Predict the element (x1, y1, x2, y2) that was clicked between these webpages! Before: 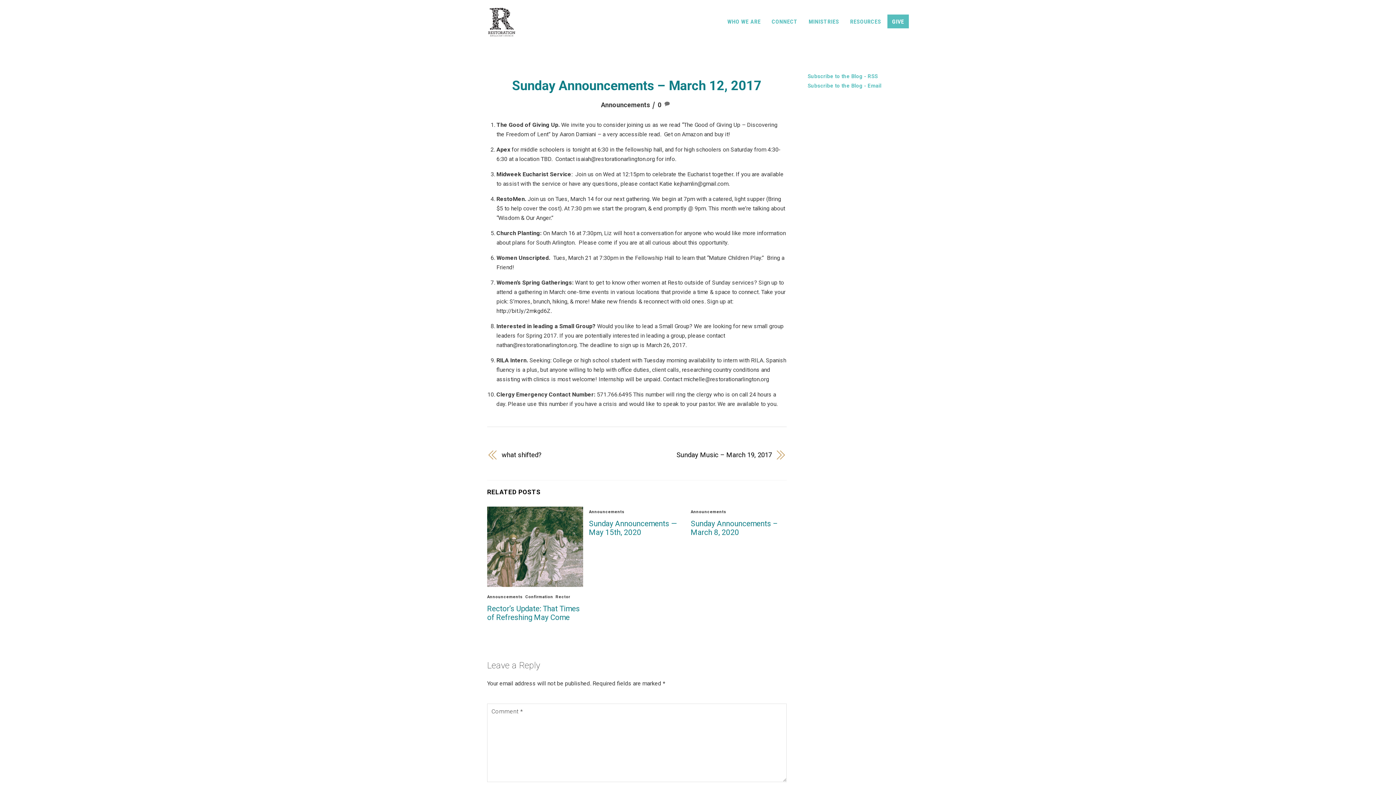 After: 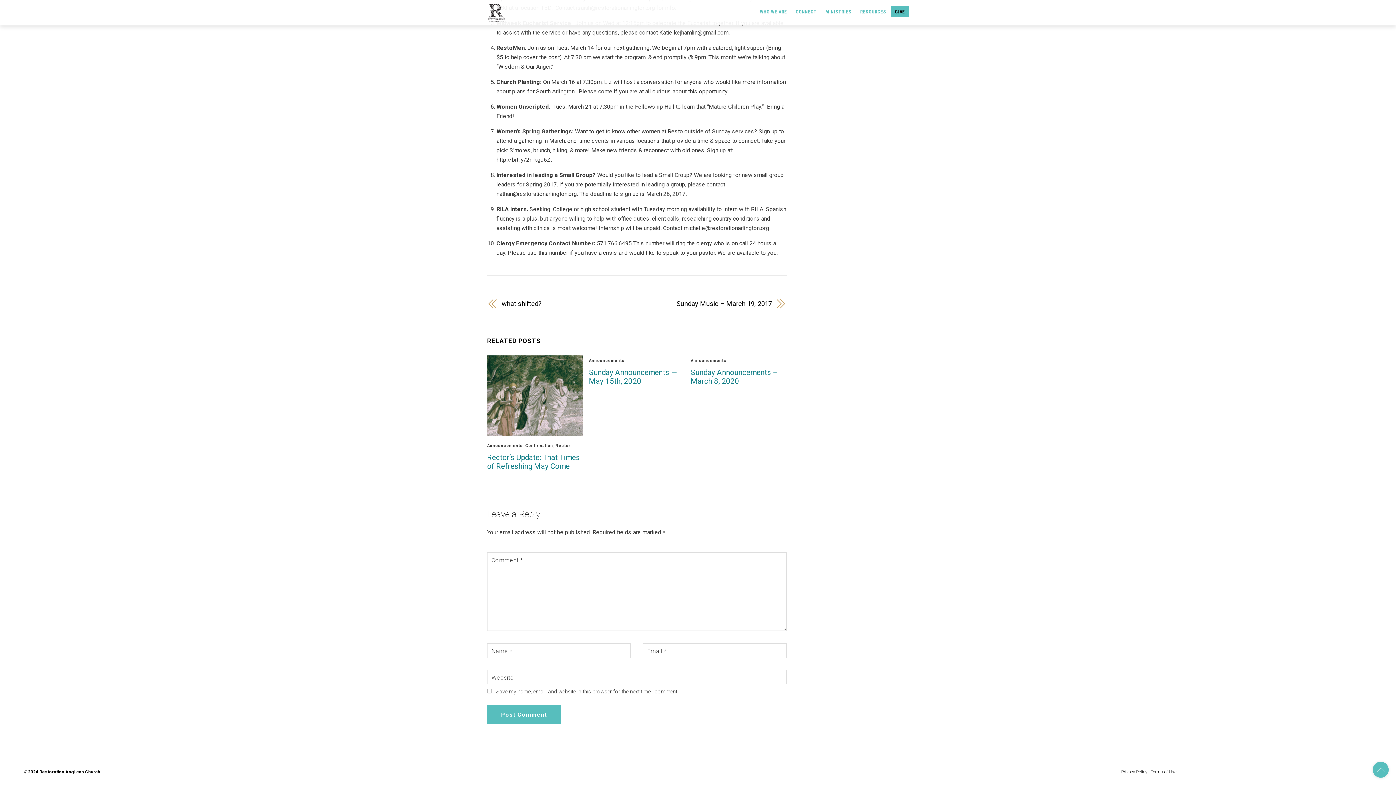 Action: bbox: (657, 101, 661, 108) label: 0